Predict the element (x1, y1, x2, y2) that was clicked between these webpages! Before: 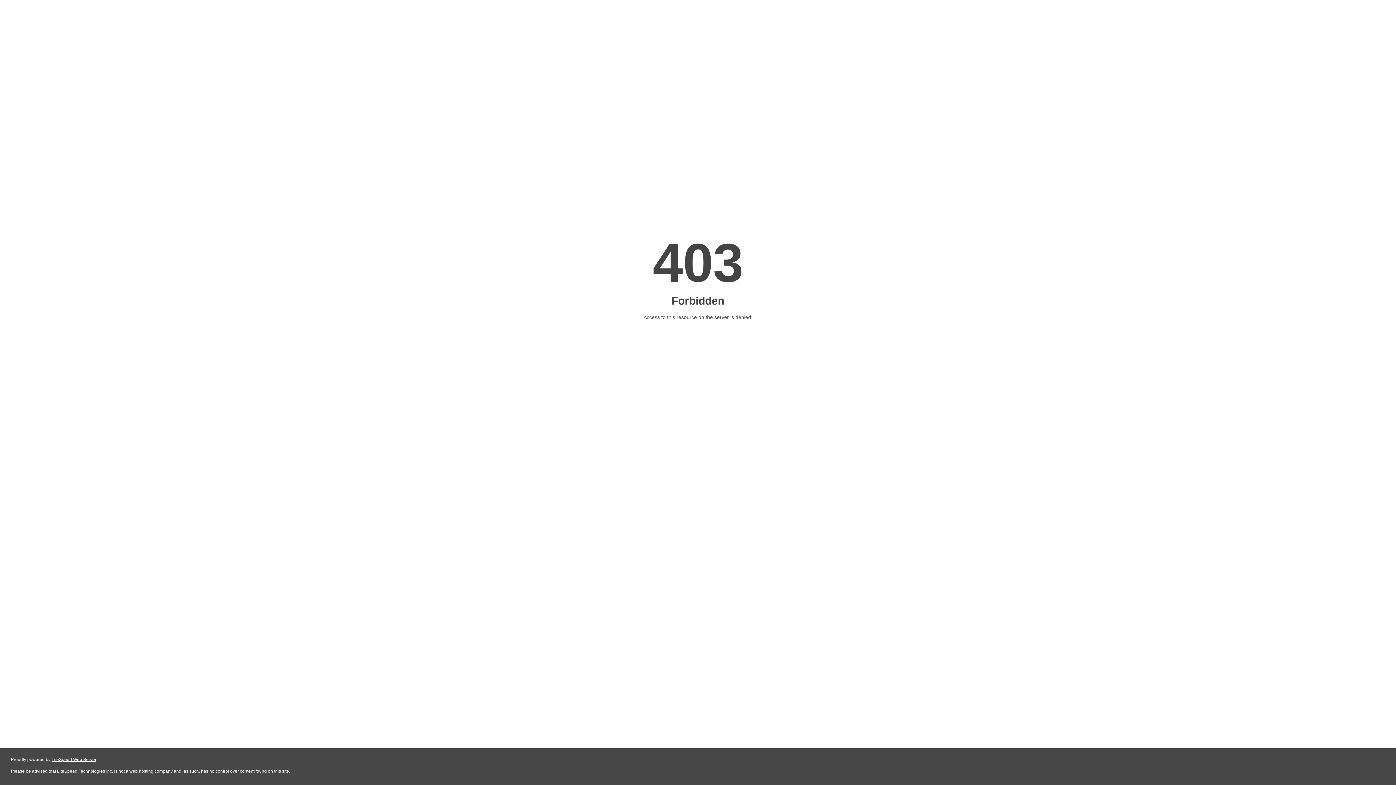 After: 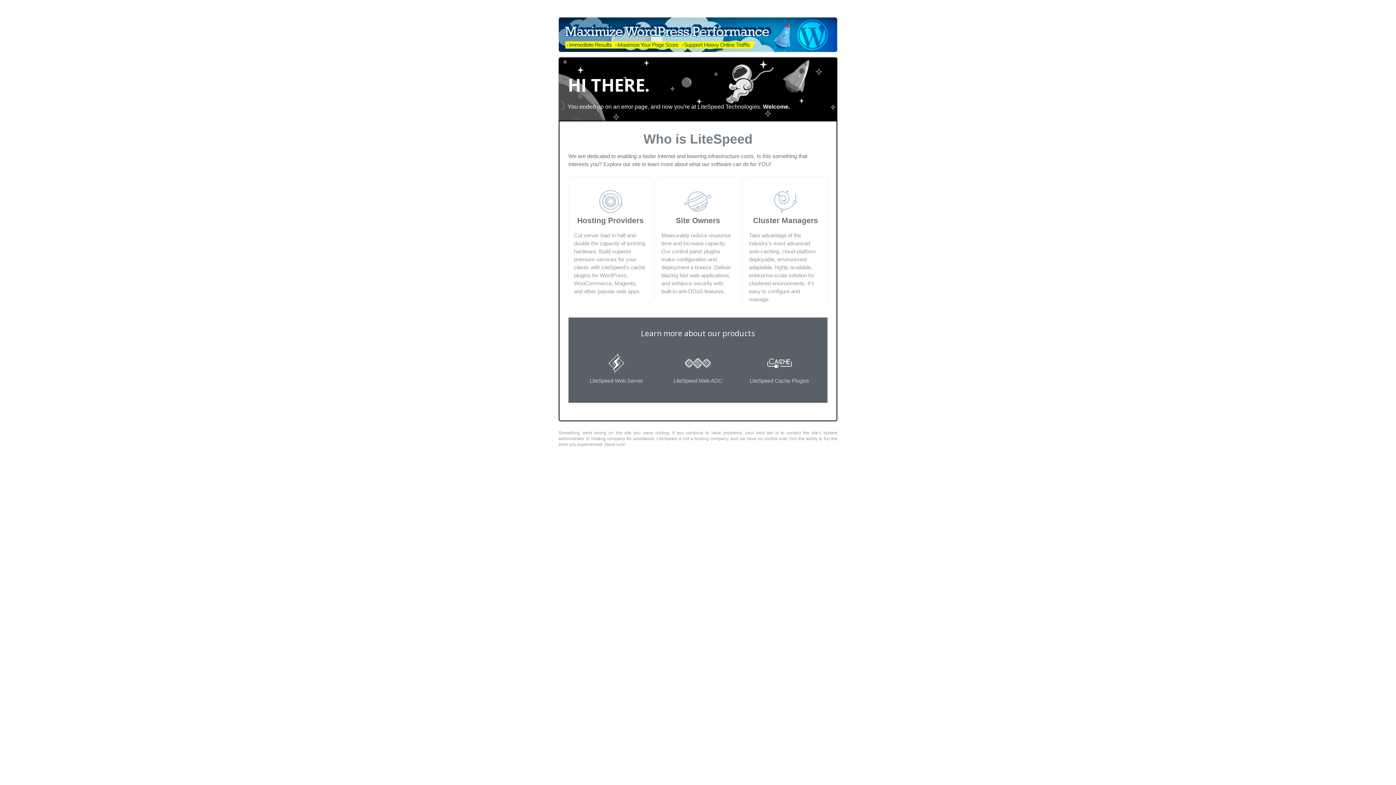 Action: label: LiteSpeed Web Server bbox: (51, 757, 96, 762)